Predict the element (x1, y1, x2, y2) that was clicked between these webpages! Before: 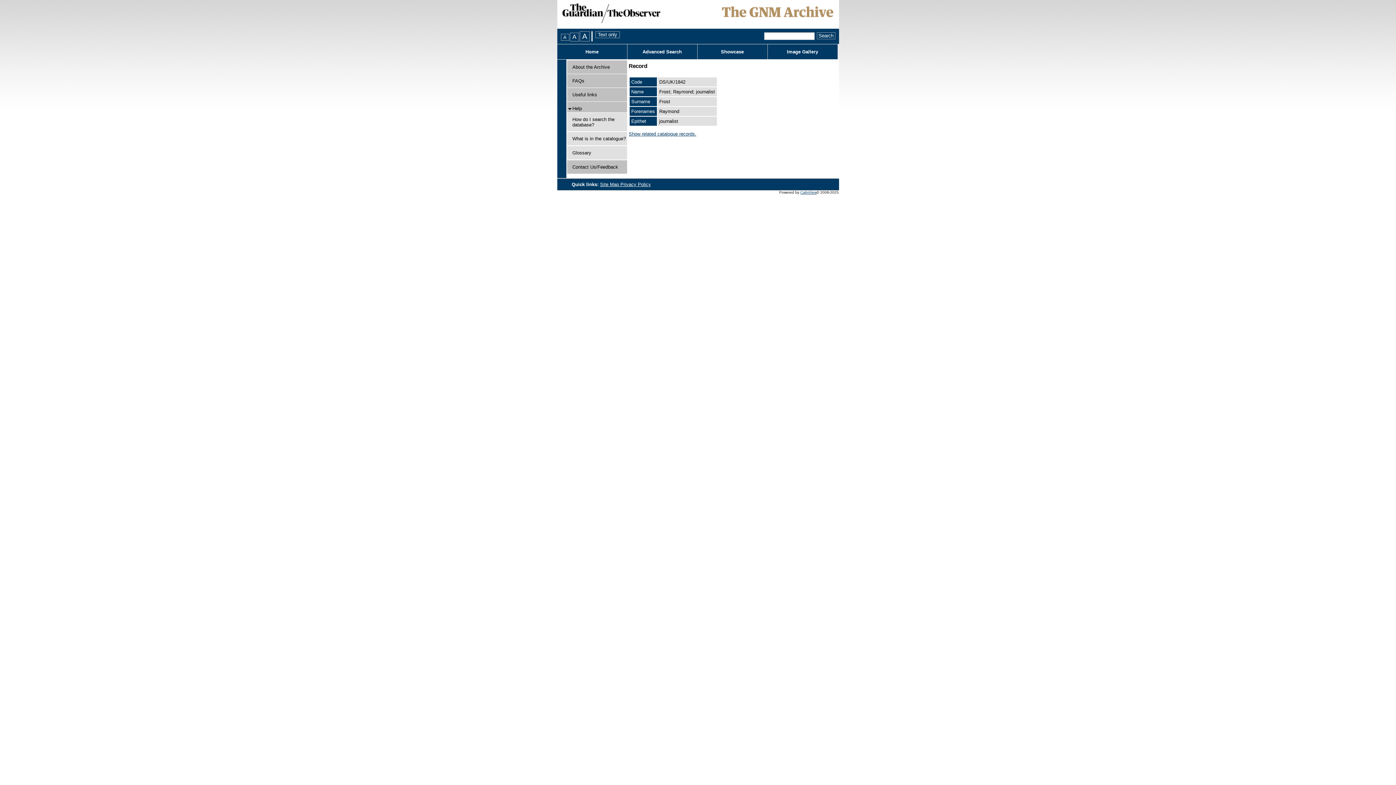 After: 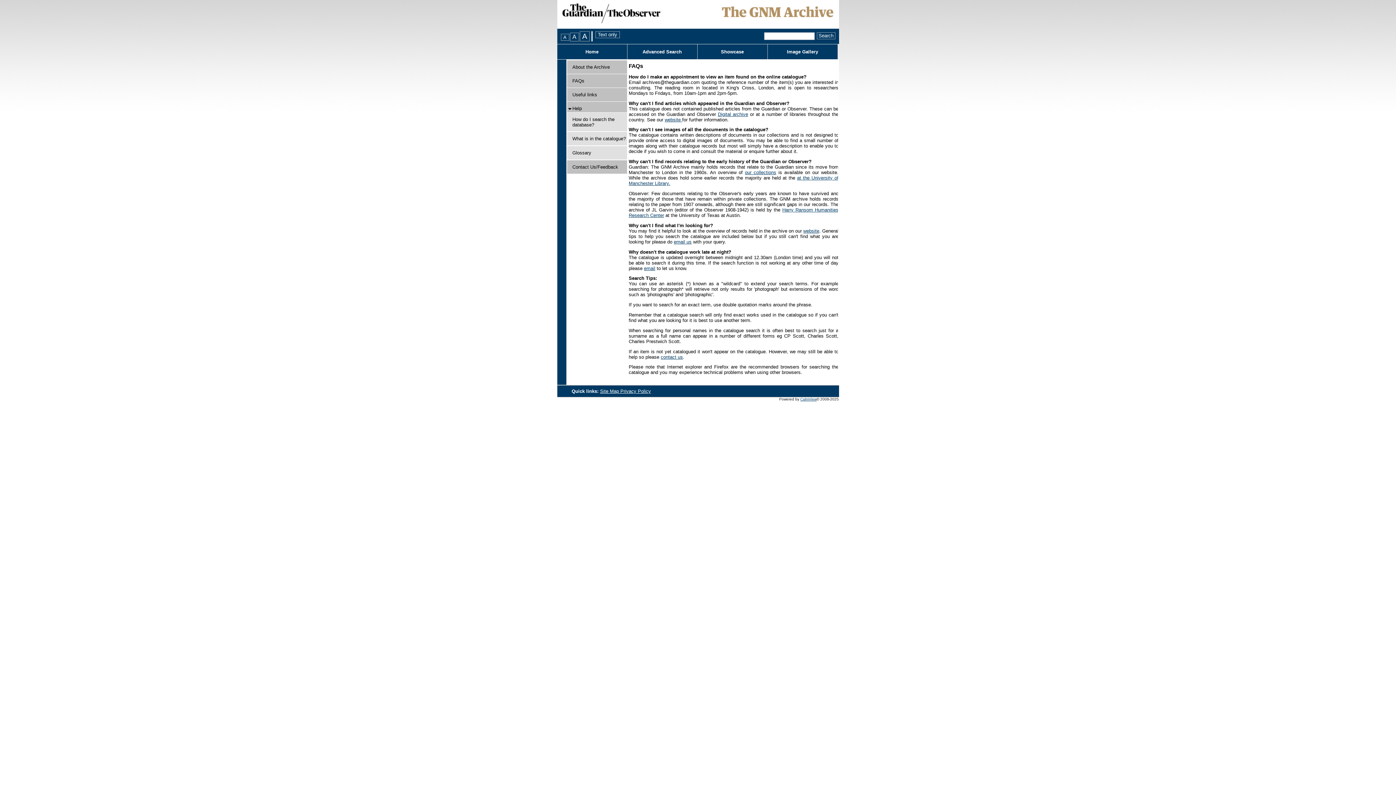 Action: bbox: (572, 78, 584, 83) label: FAQs